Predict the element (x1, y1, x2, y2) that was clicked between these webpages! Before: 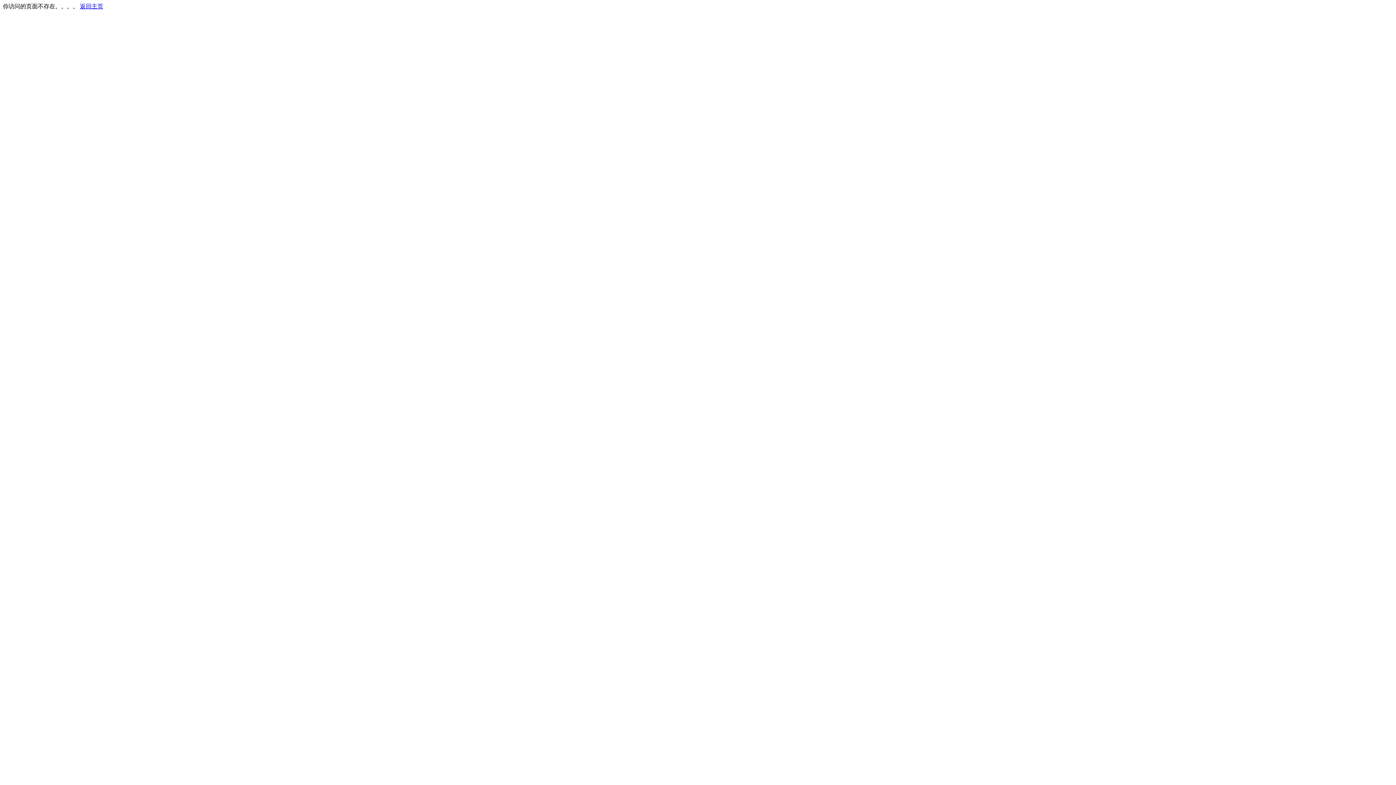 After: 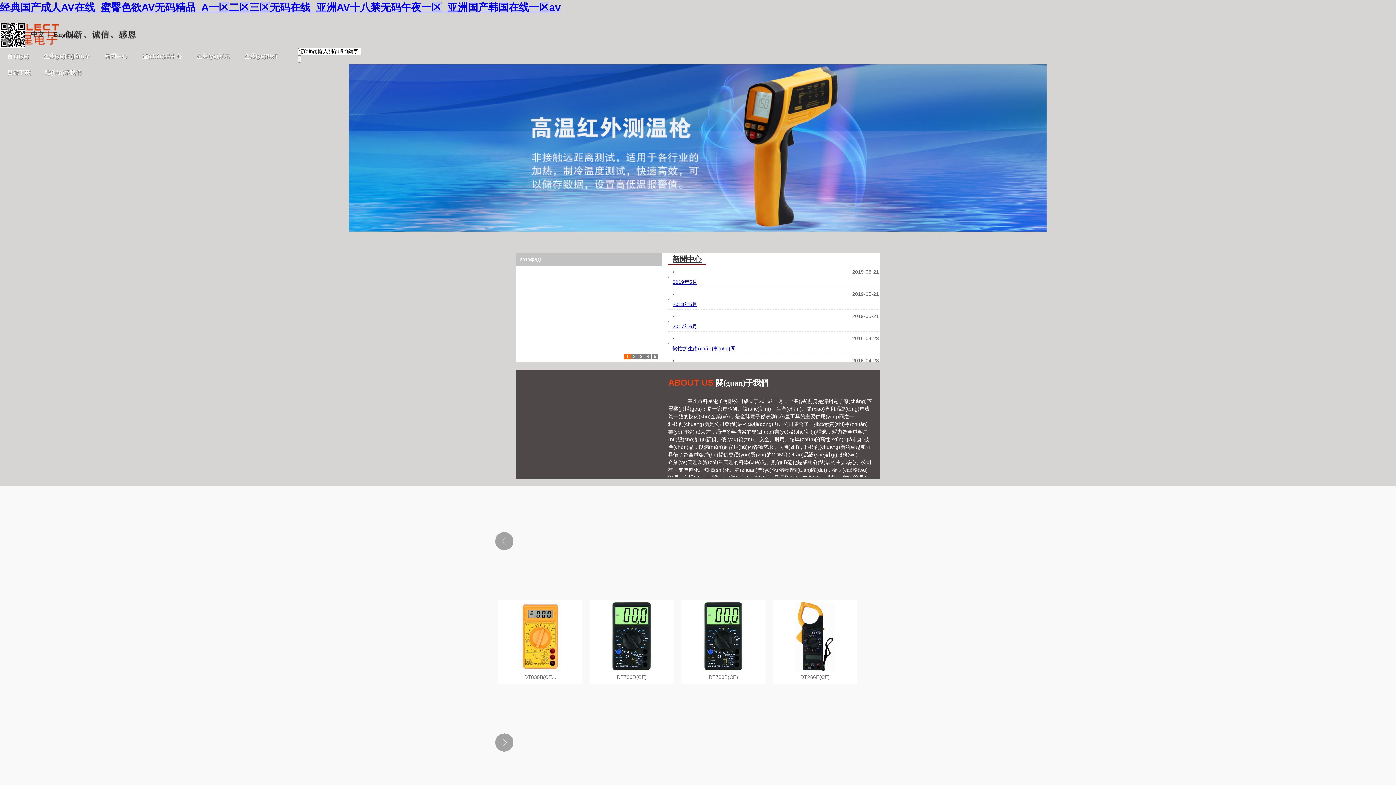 Action: label: 返回主页 bbox: (80, 3, 103, 9)